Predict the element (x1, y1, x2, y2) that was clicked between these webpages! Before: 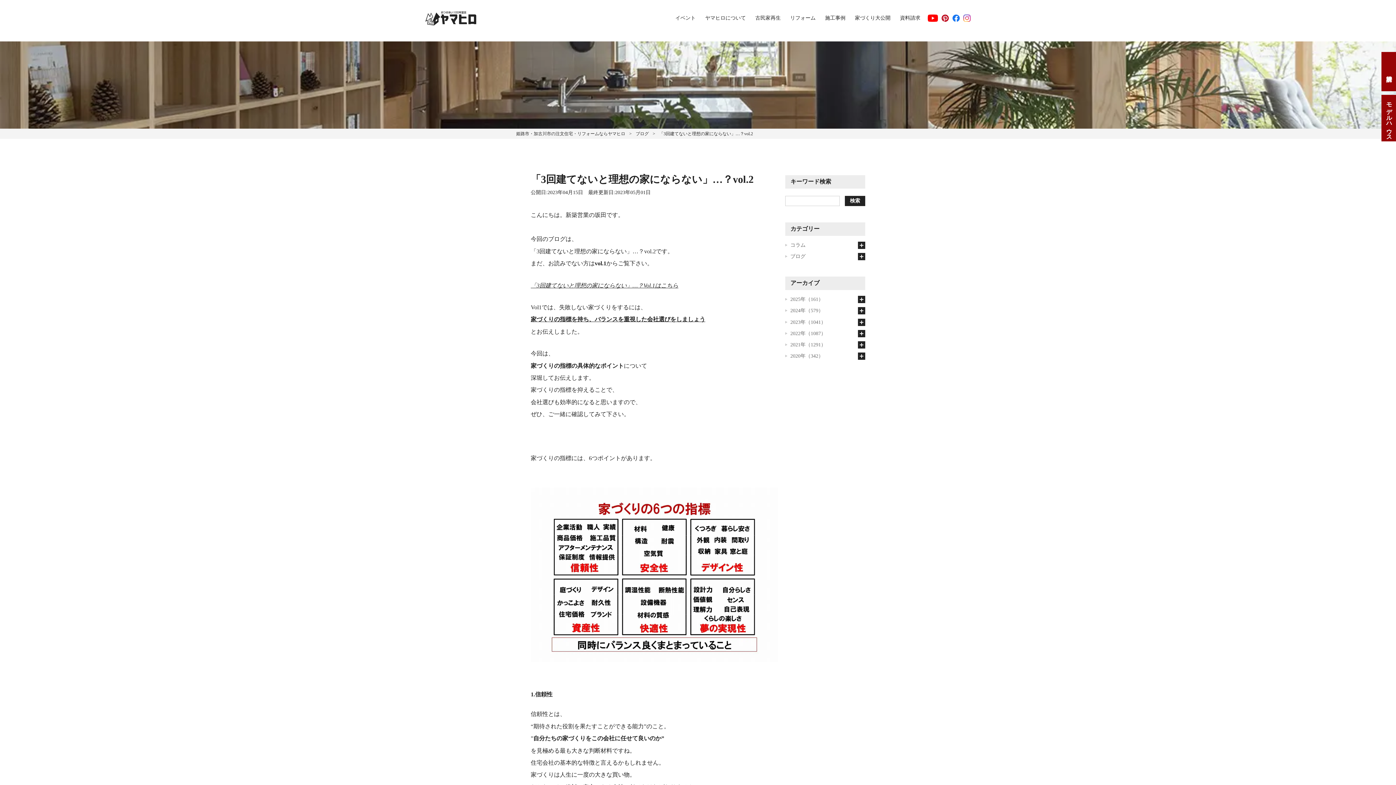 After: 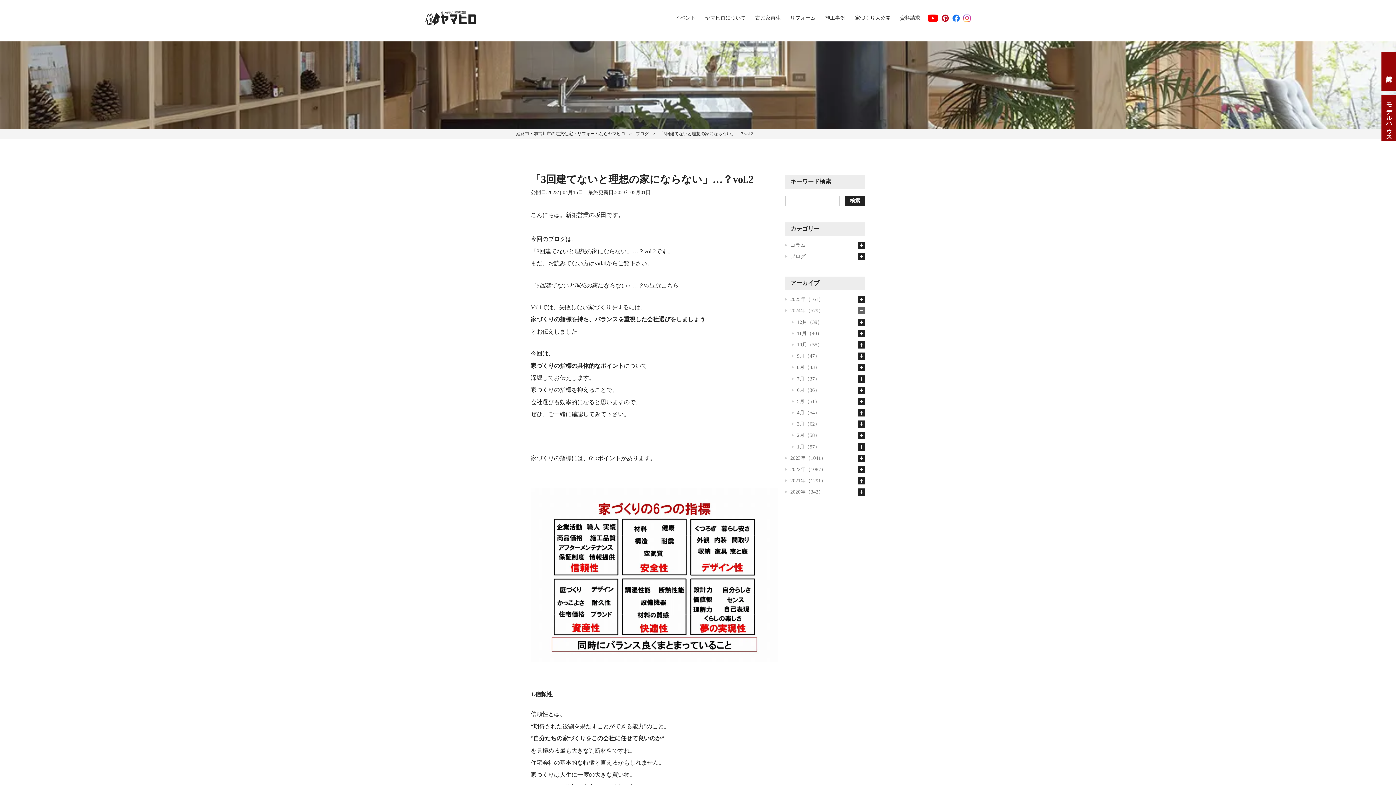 Action: bbox: (858, 307, 865, 314)